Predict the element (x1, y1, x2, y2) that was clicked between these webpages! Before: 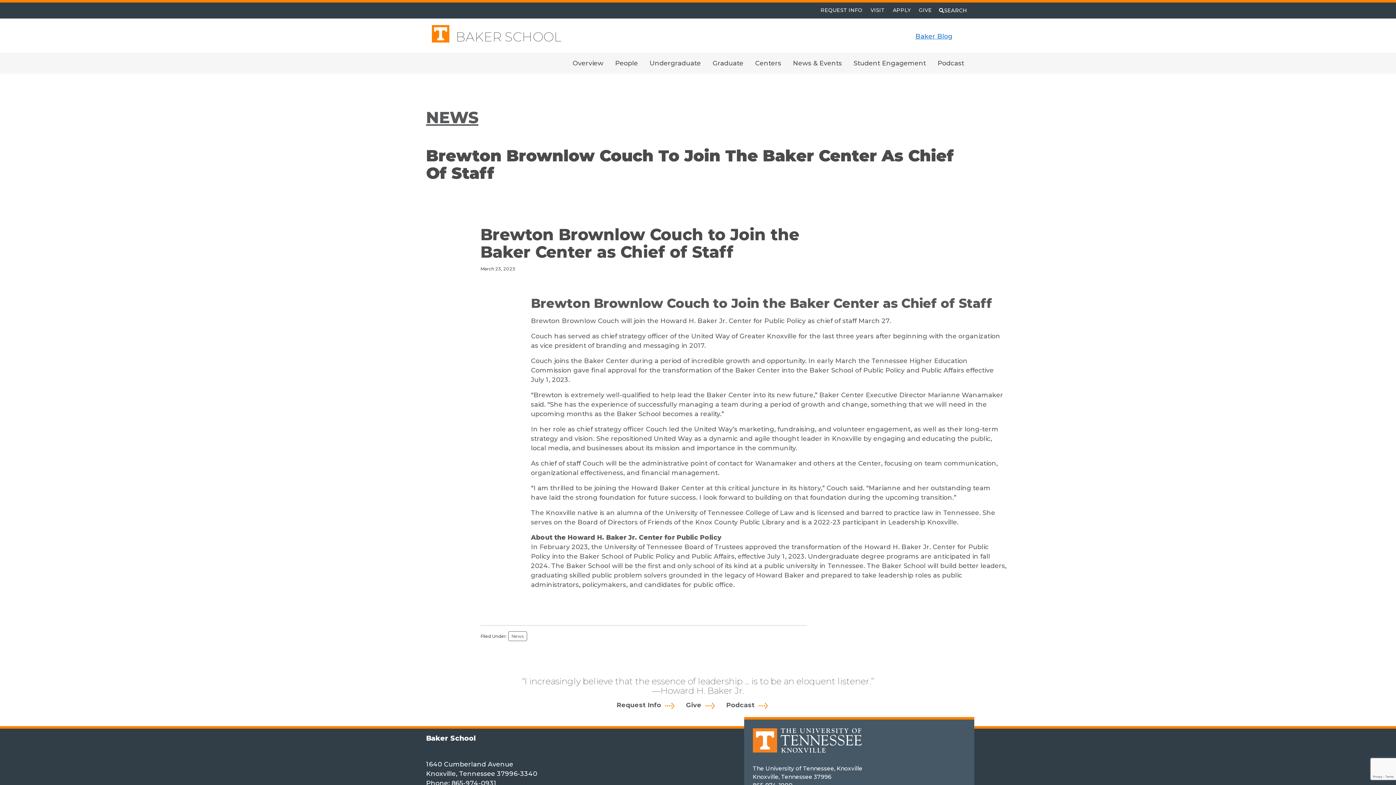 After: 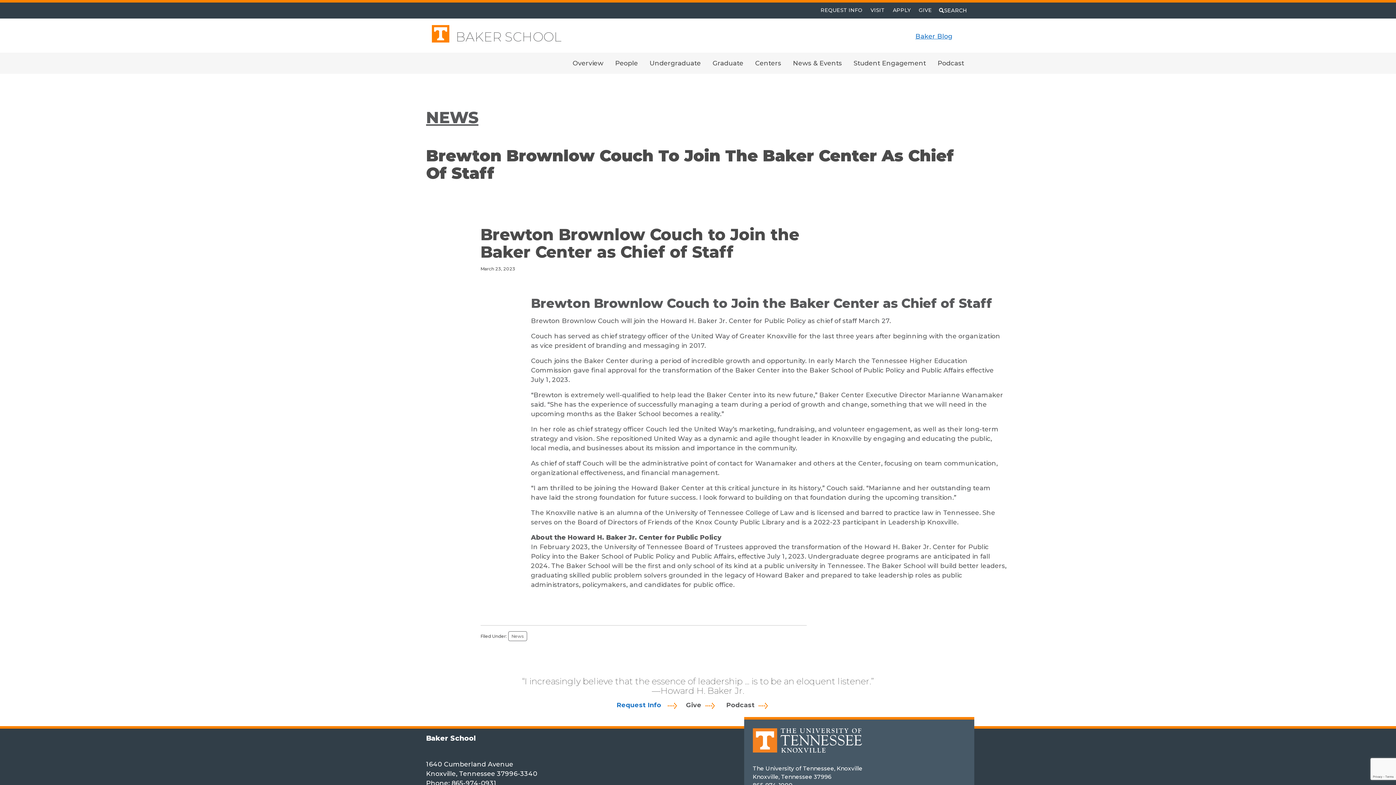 Action: label: Request Info bbox: (616, 701, 661, 711)